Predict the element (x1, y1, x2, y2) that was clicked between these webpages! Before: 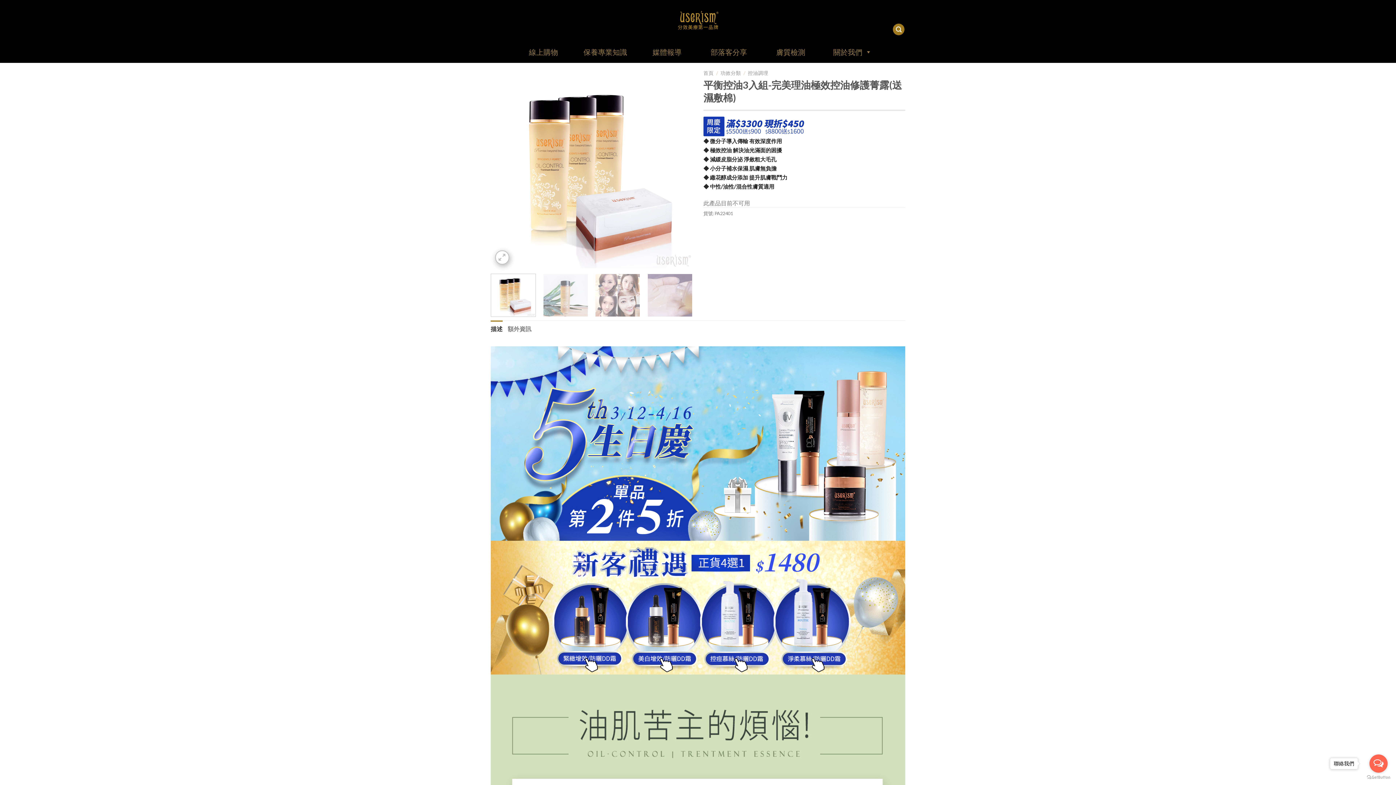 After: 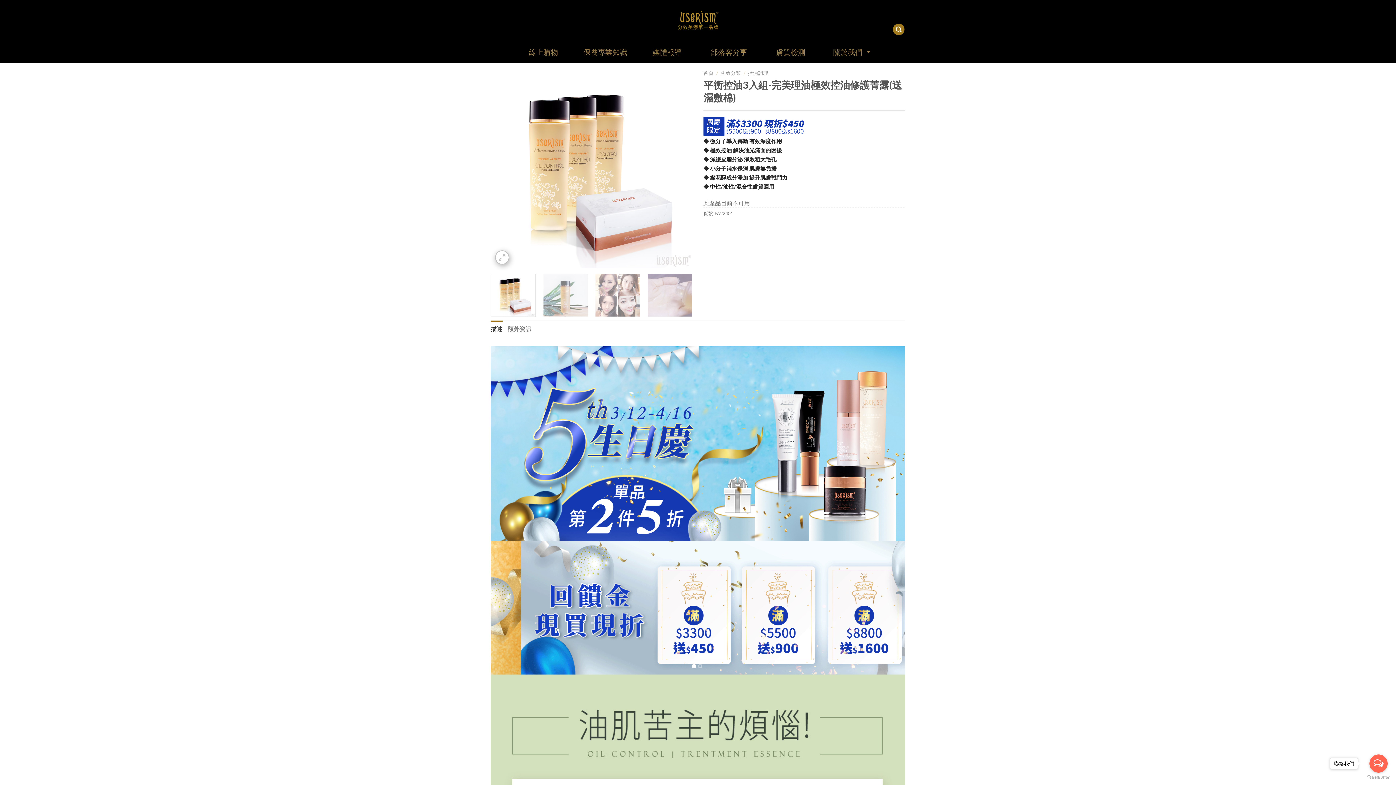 Action: bbox: (1369, 754, 1388, 773) label: Open messengers list